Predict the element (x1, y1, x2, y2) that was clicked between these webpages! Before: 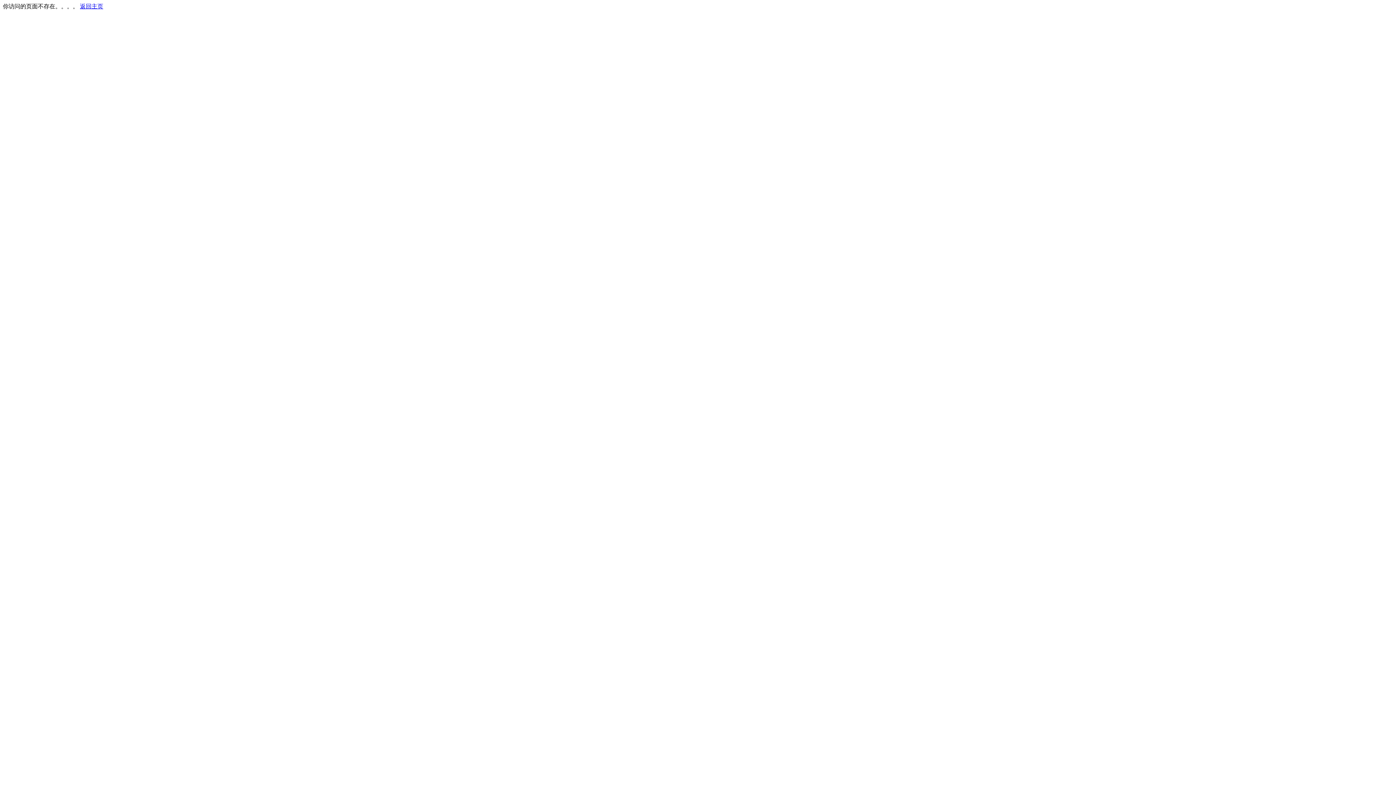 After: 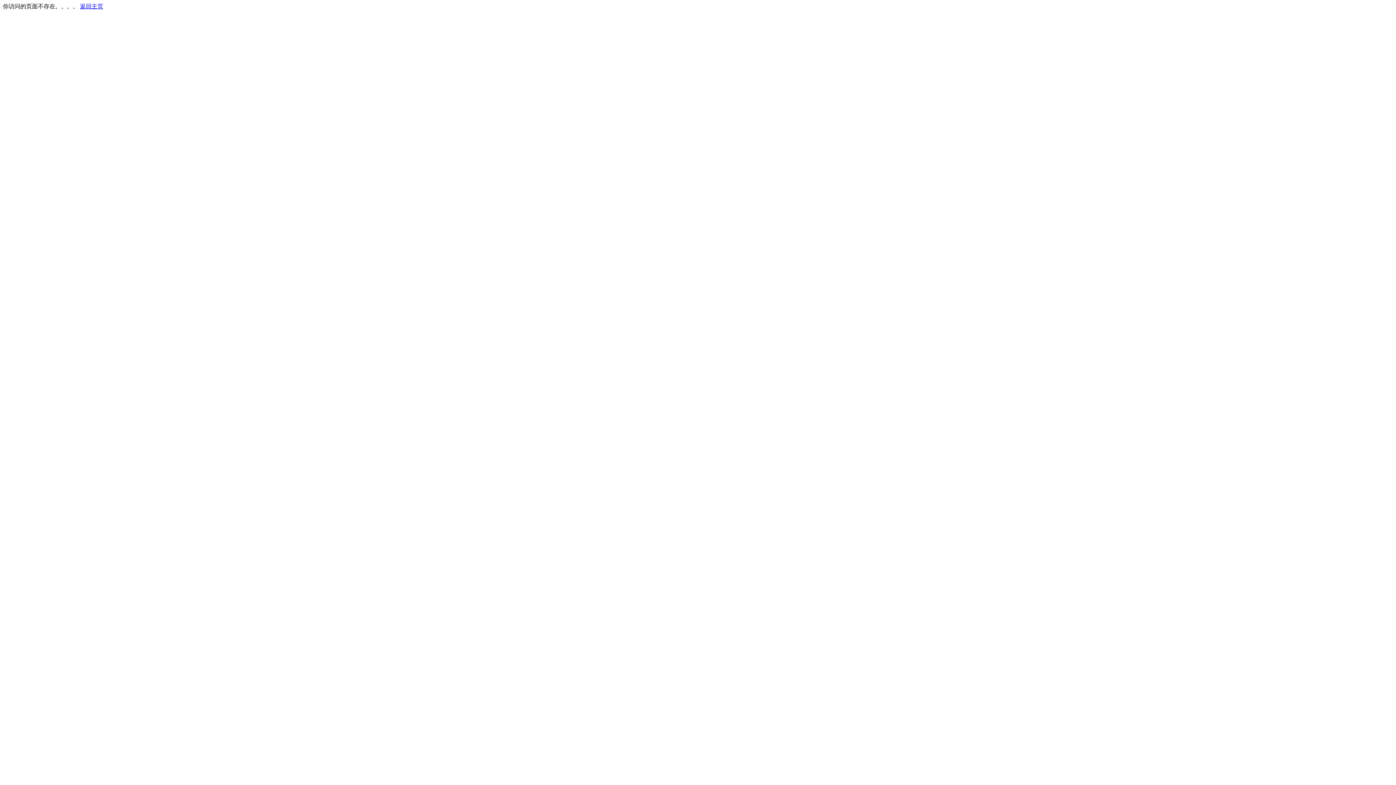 Action: bbox: (80, 3, 103, 9) label: 返回主页